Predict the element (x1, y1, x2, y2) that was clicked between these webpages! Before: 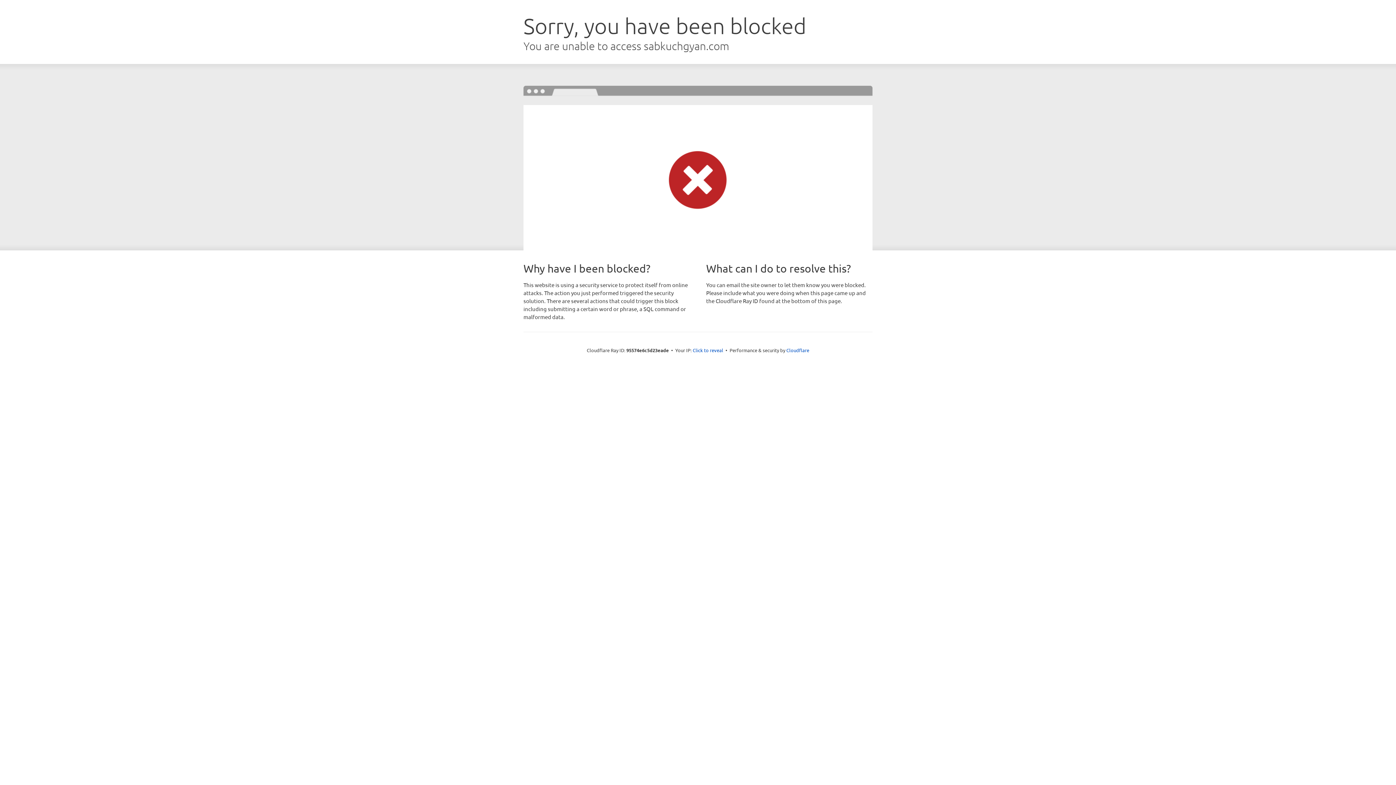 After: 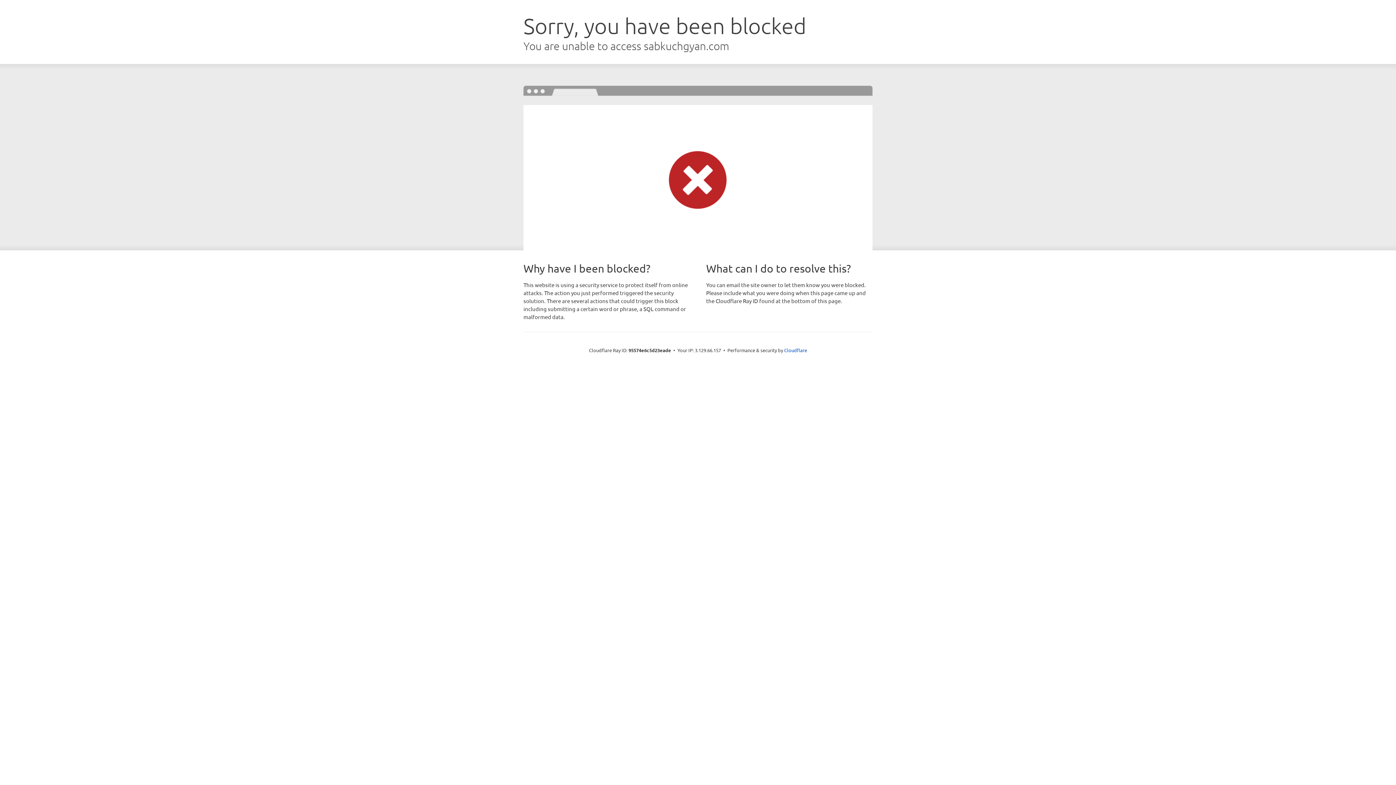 Action: bbox: (692, 346, 723, 353) label: Click to reveal